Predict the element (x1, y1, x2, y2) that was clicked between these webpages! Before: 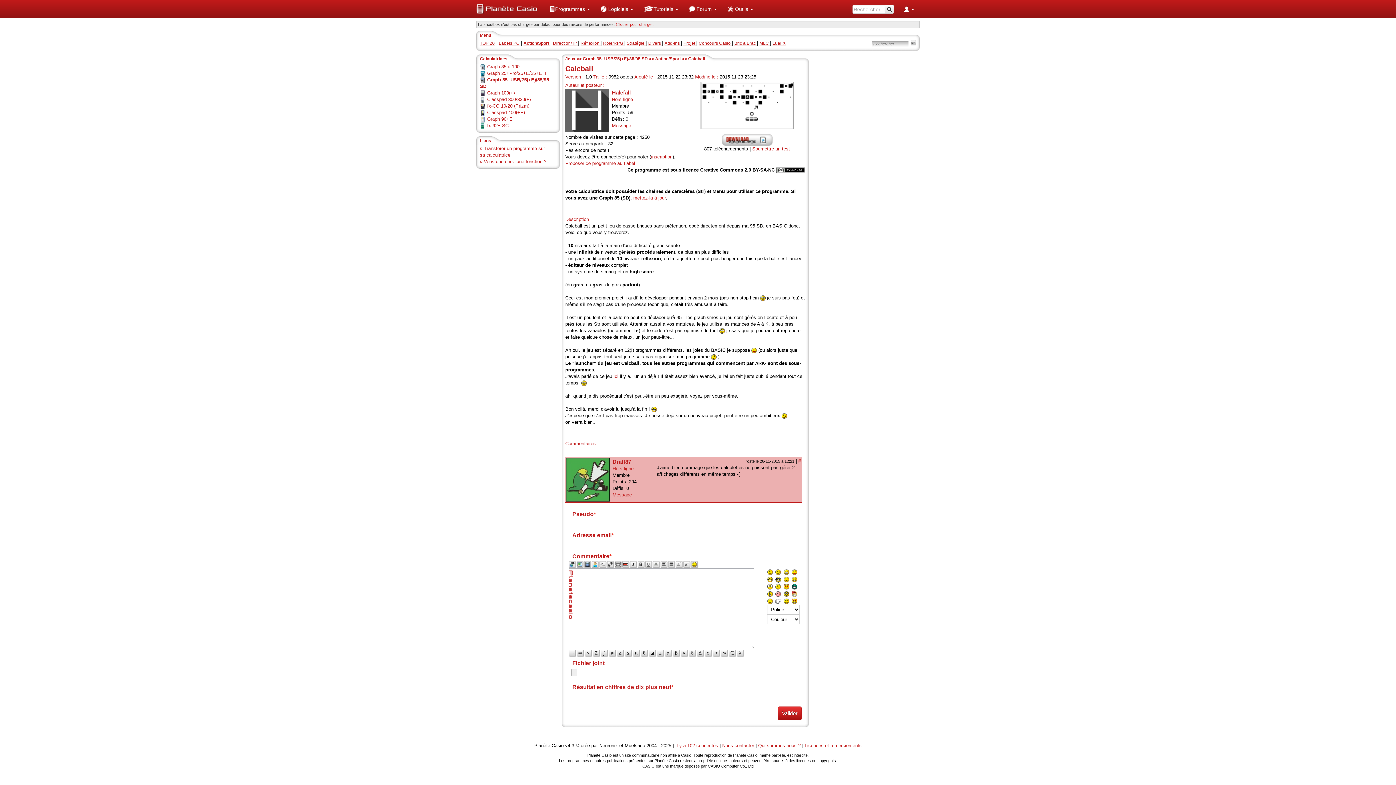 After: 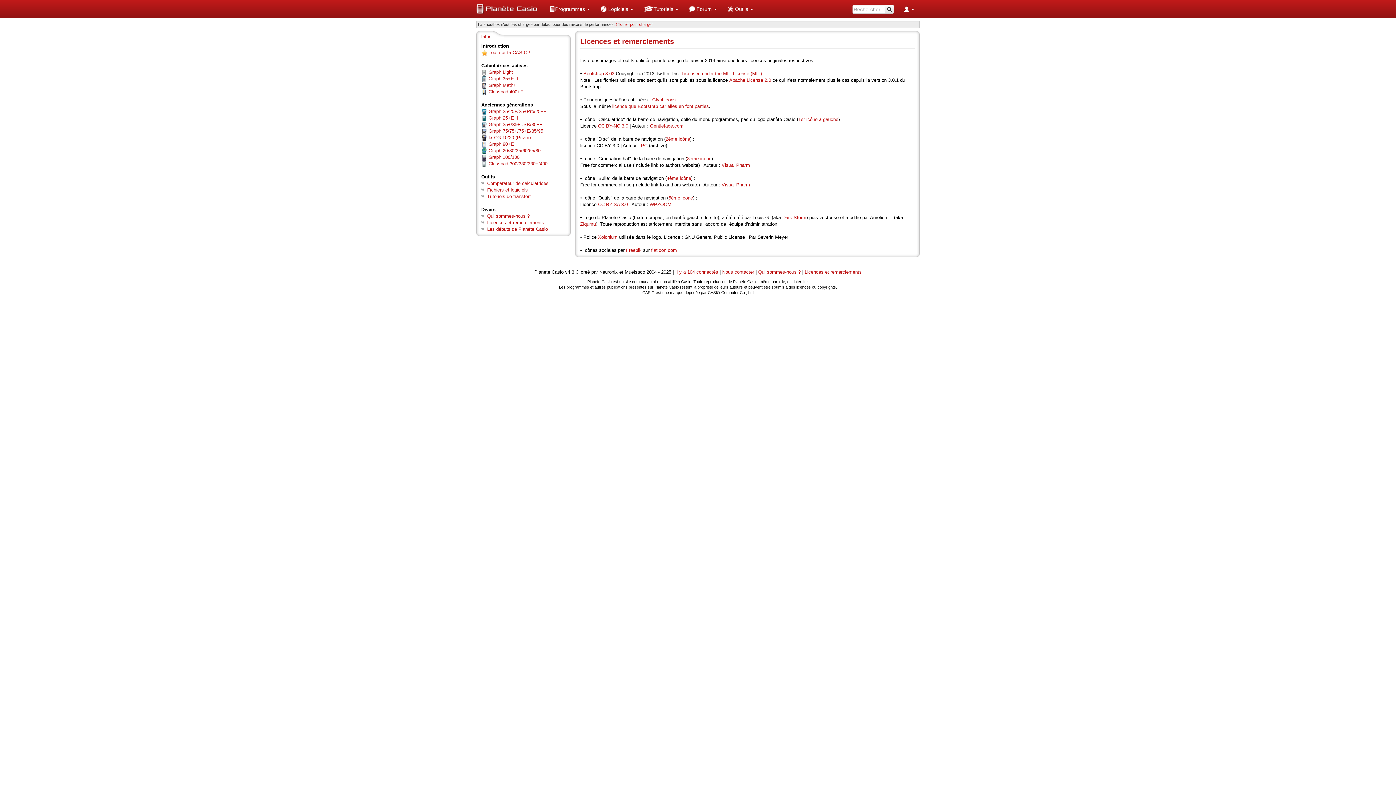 Action: bbox: (804, 743, 862, 748) label: Licences et remerciements